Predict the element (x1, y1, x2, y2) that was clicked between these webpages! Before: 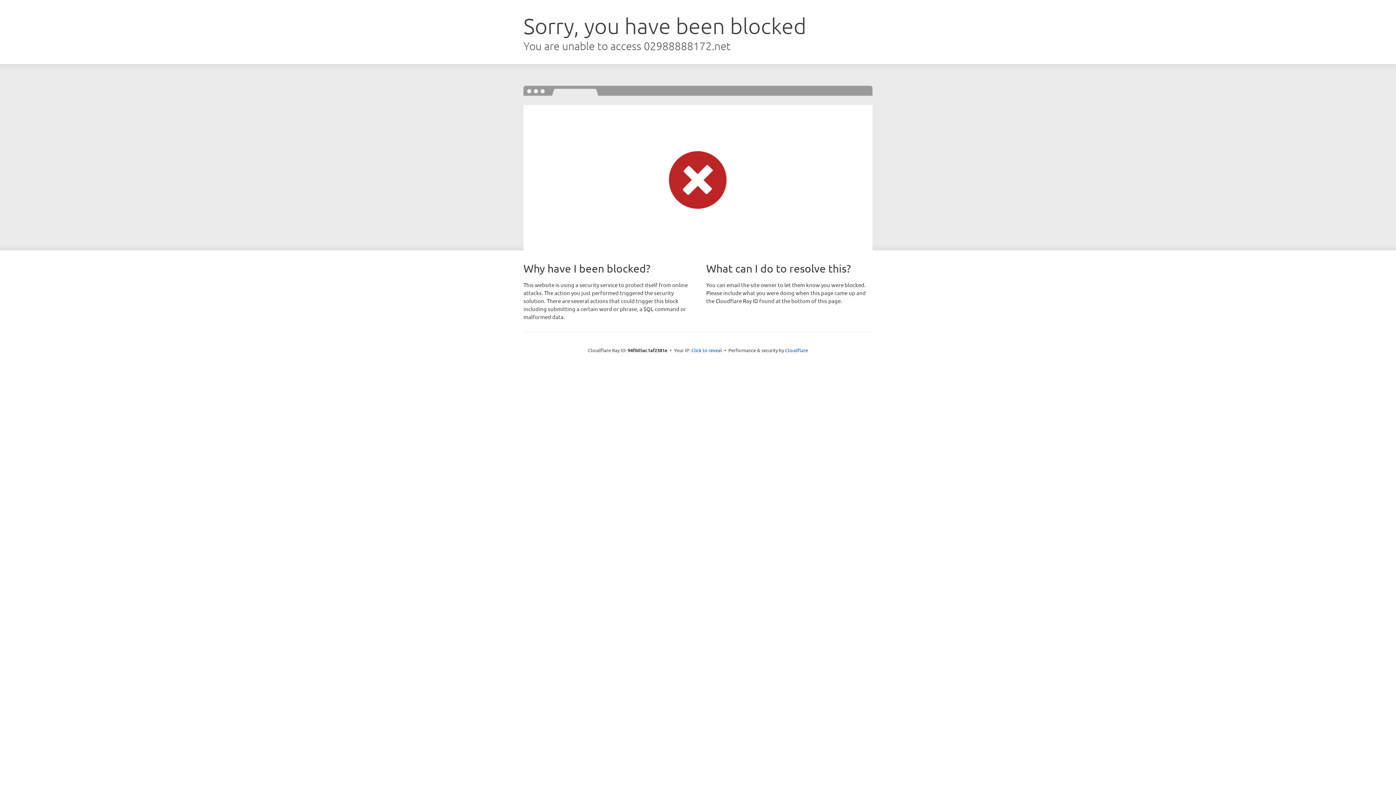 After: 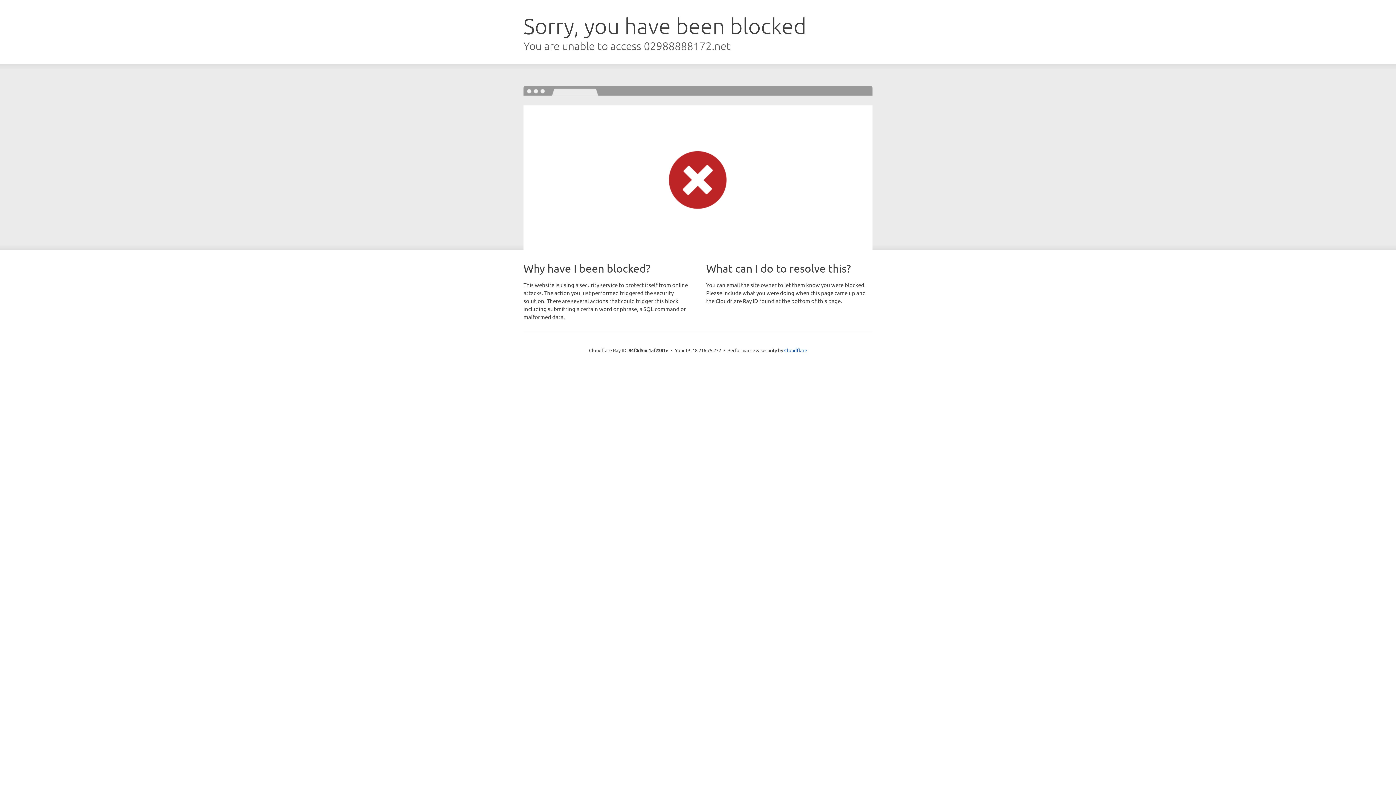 Action: bbox: (691, 346, 722, 353) label: Click to reveal